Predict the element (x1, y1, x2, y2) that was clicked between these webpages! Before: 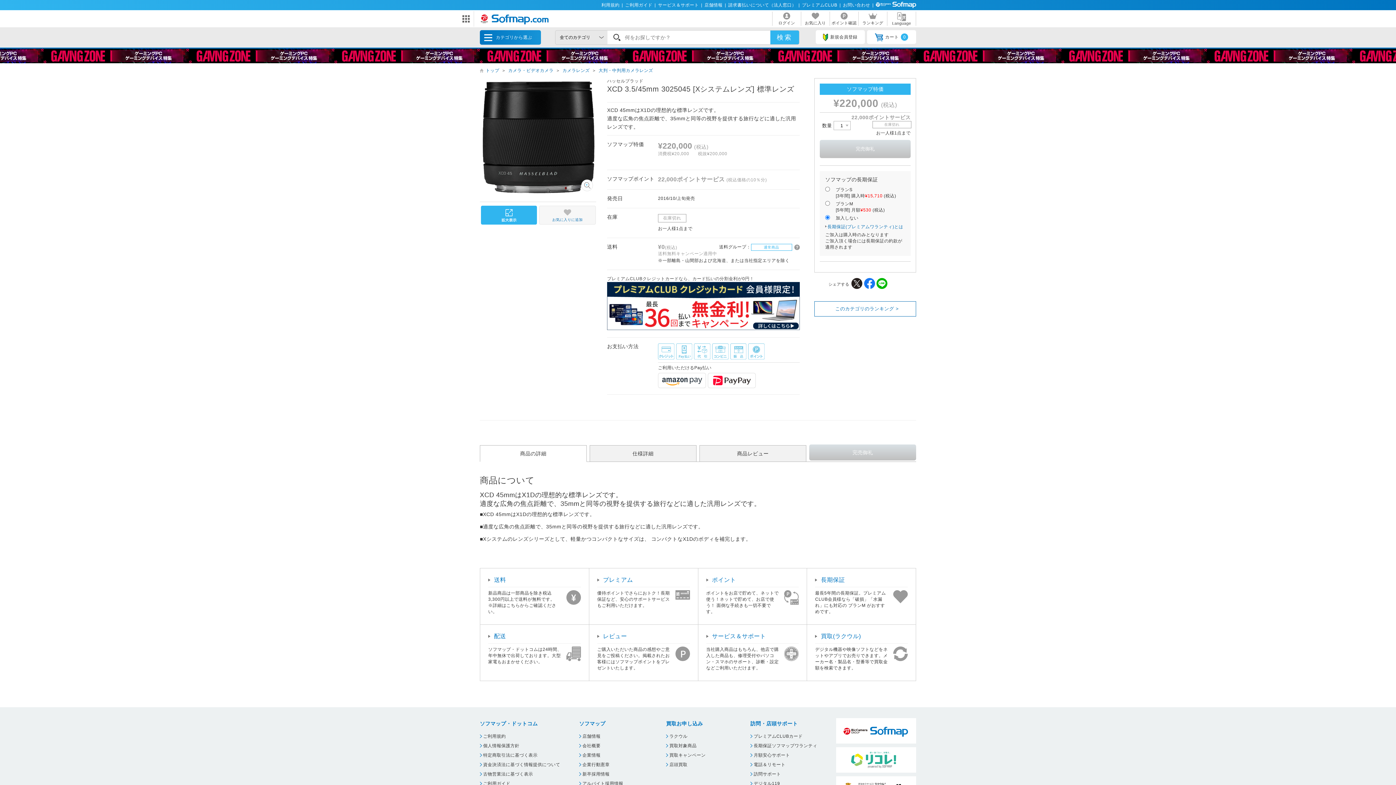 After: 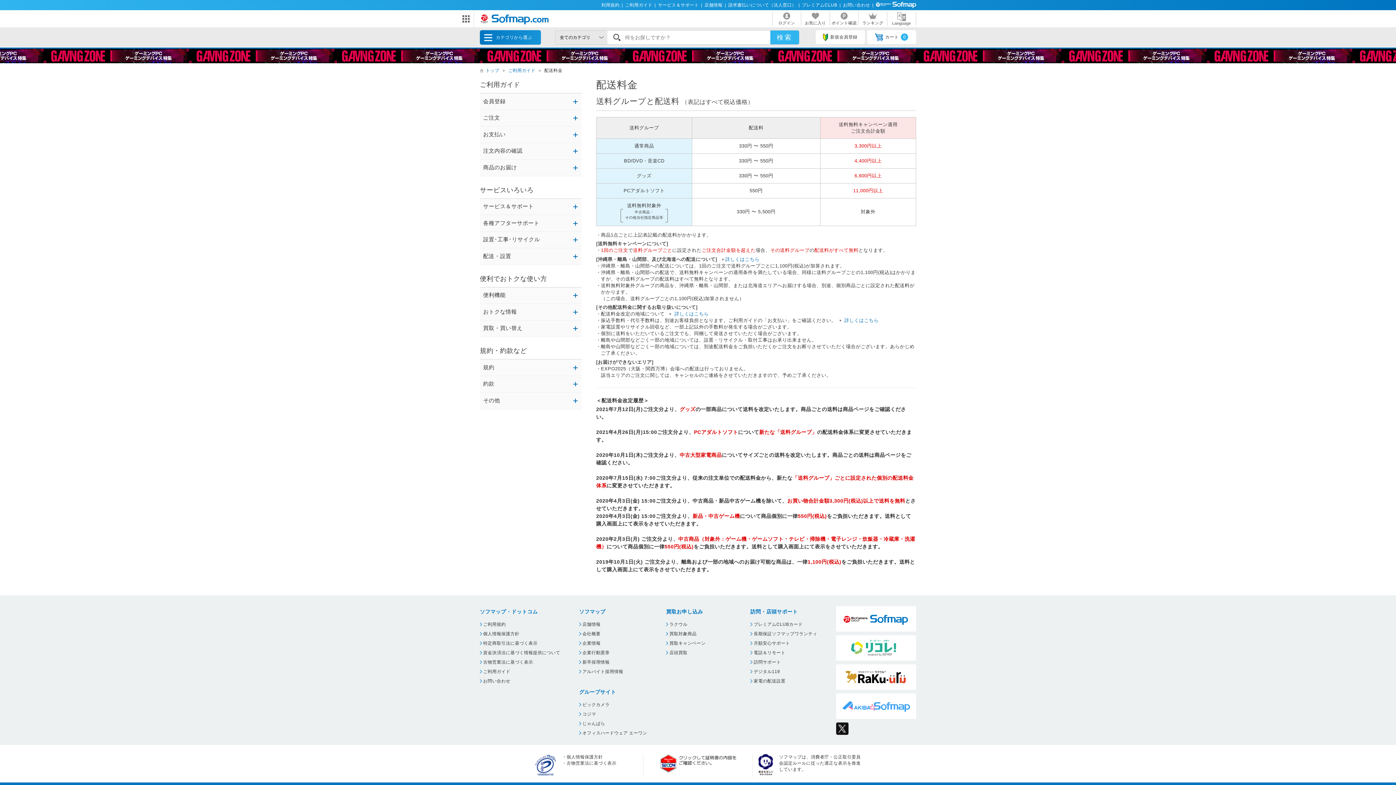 Action: label: 送料 bbox: (488, 571, 511, 588)